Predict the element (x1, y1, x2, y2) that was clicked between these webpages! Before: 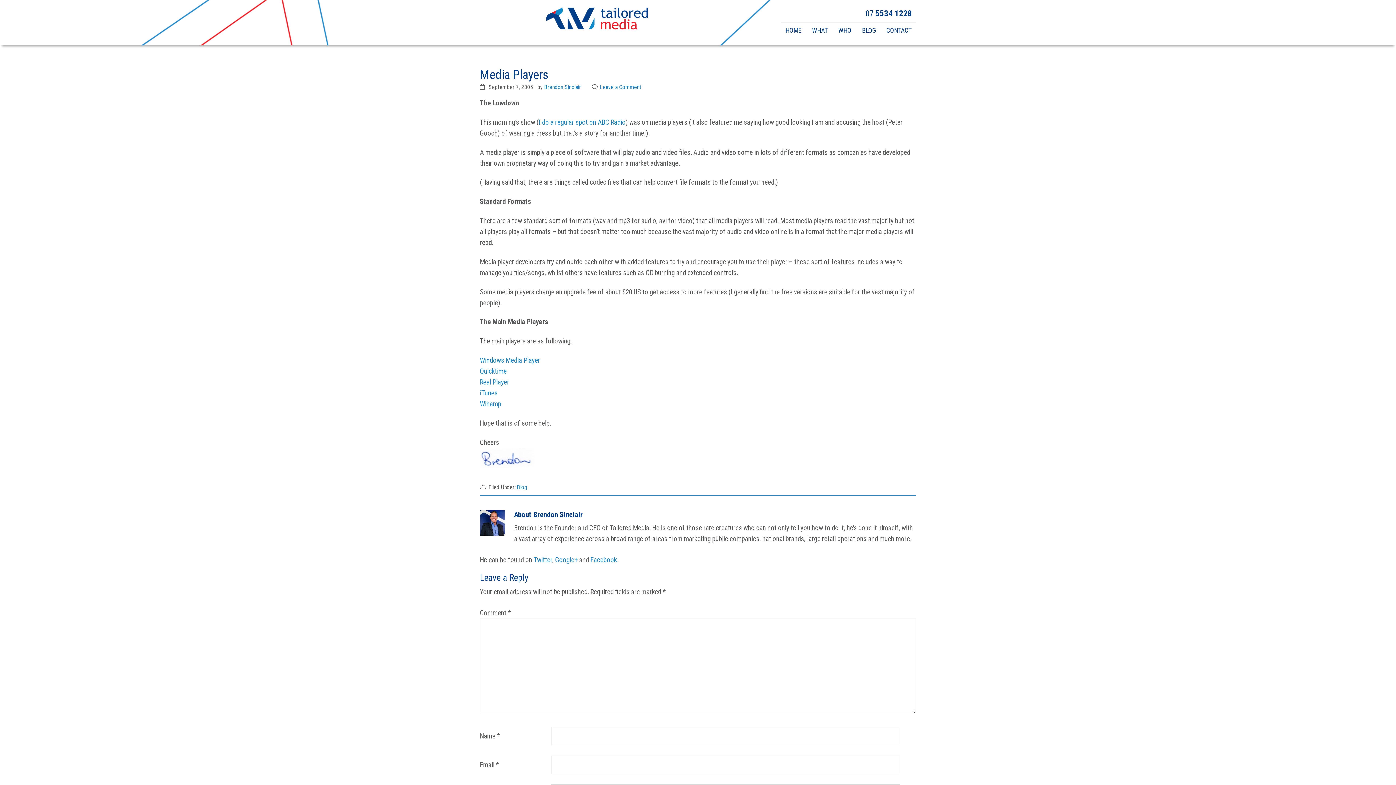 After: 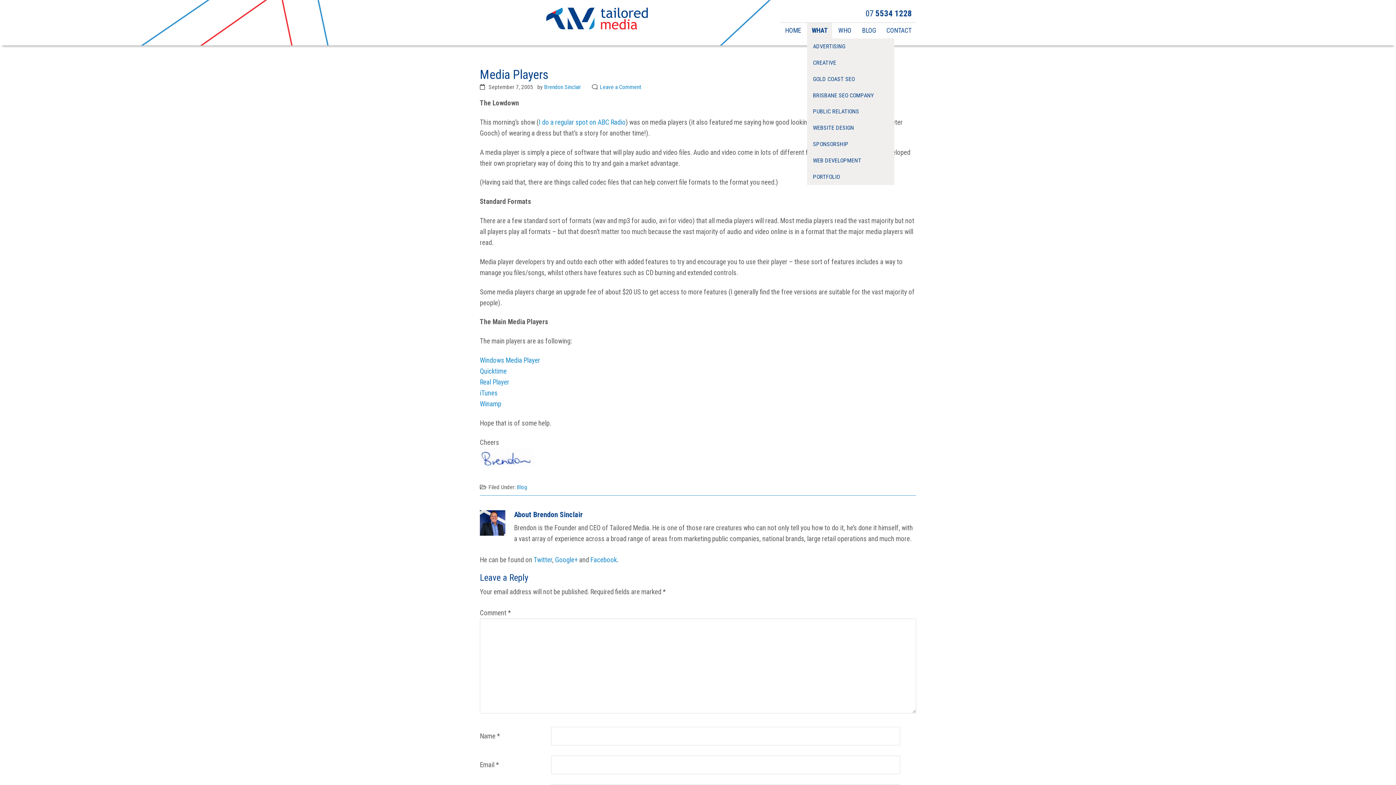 Action: bbox: (807, 22, 832, 38) label: WHAT